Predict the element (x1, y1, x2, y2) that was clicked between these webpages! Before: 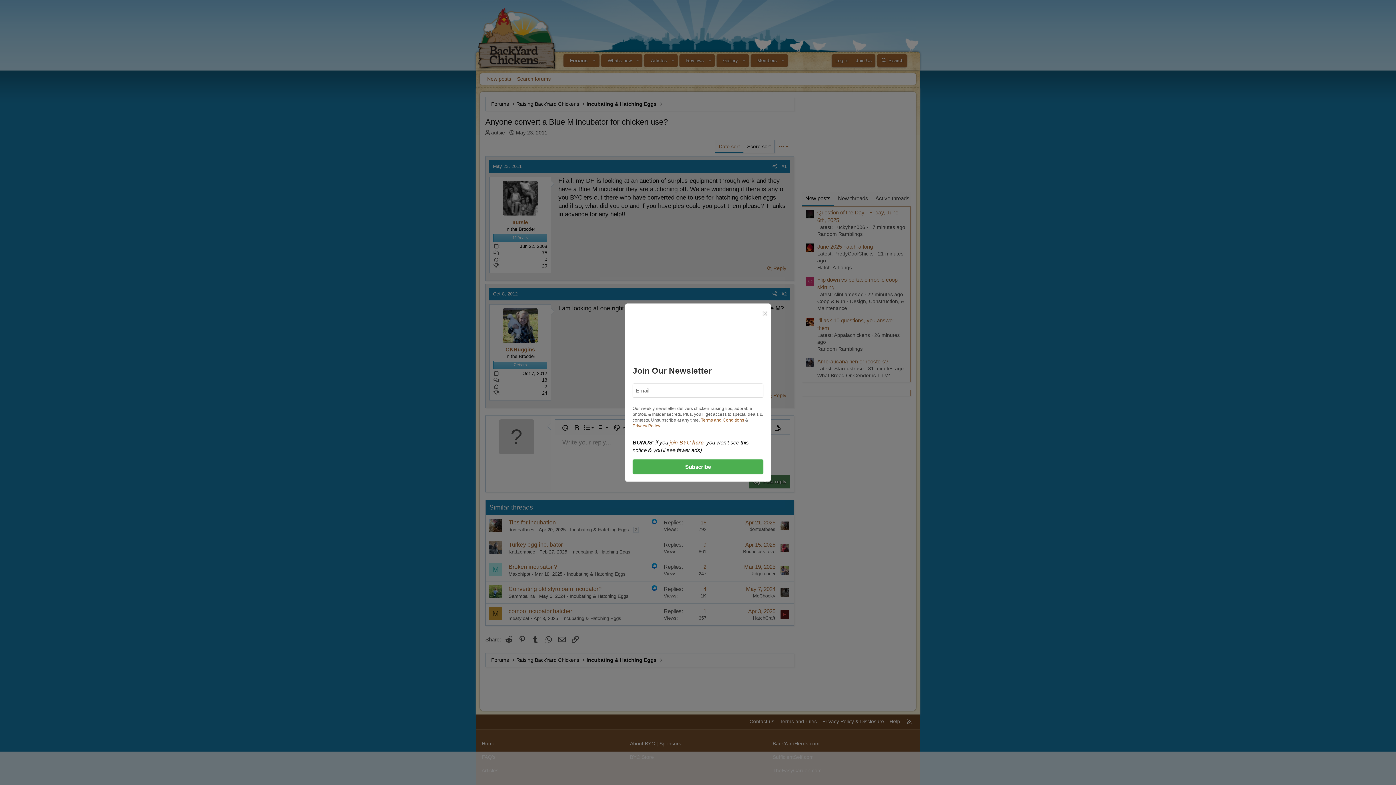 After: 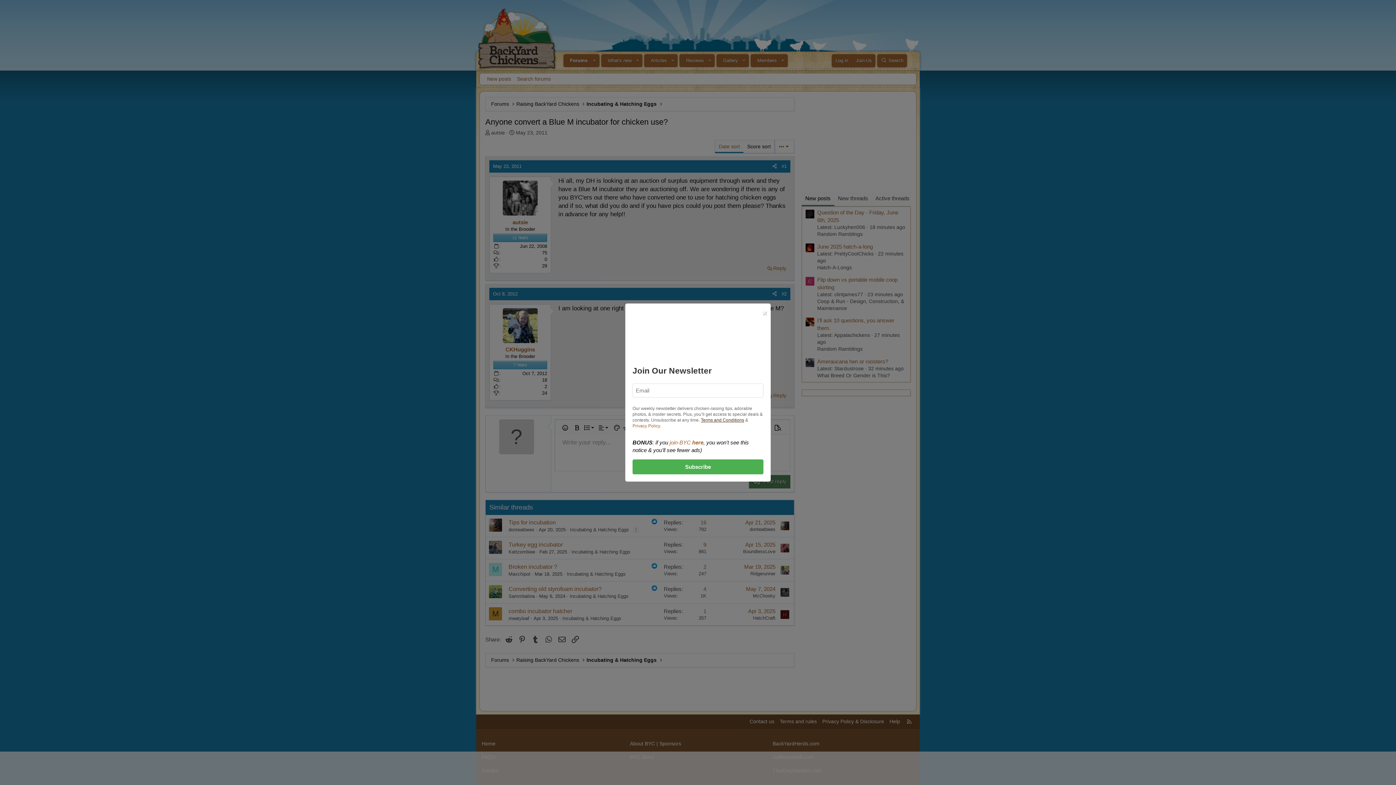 Action: label: Terms and Conditions bbox: (701, 417, 744, 422)